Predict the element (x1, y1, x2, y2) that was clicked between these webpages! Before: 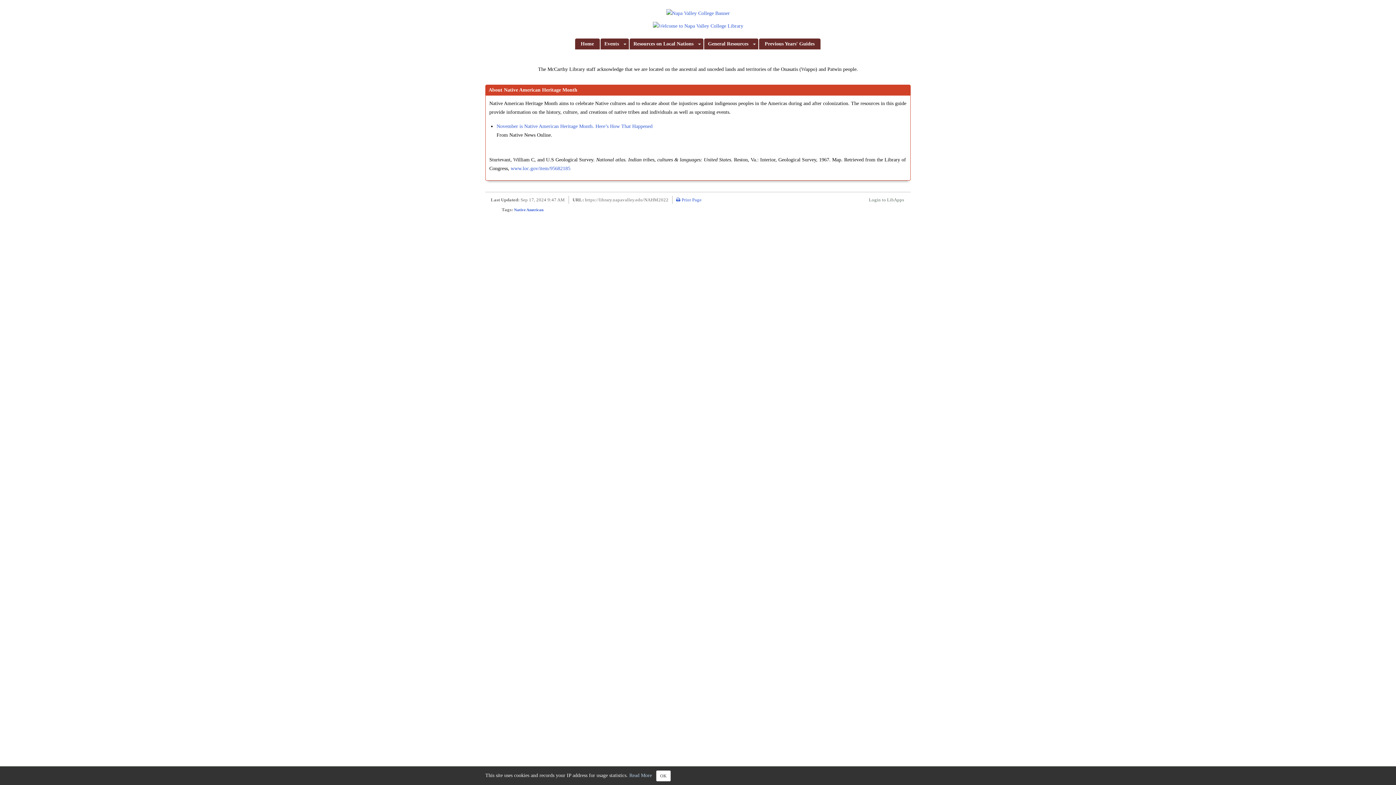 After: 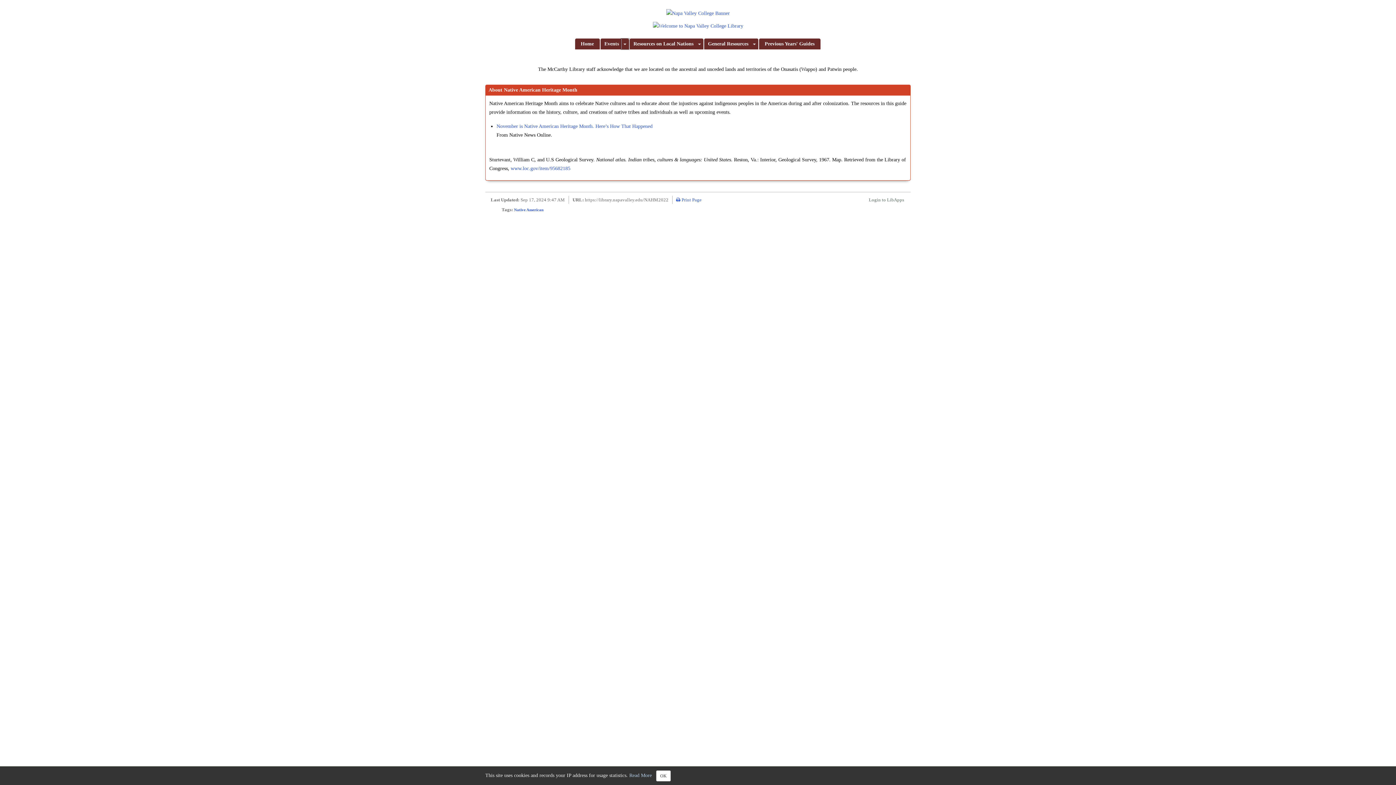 Action: label: Toggle Dropdown bbox: (621, 38, 628, 49)